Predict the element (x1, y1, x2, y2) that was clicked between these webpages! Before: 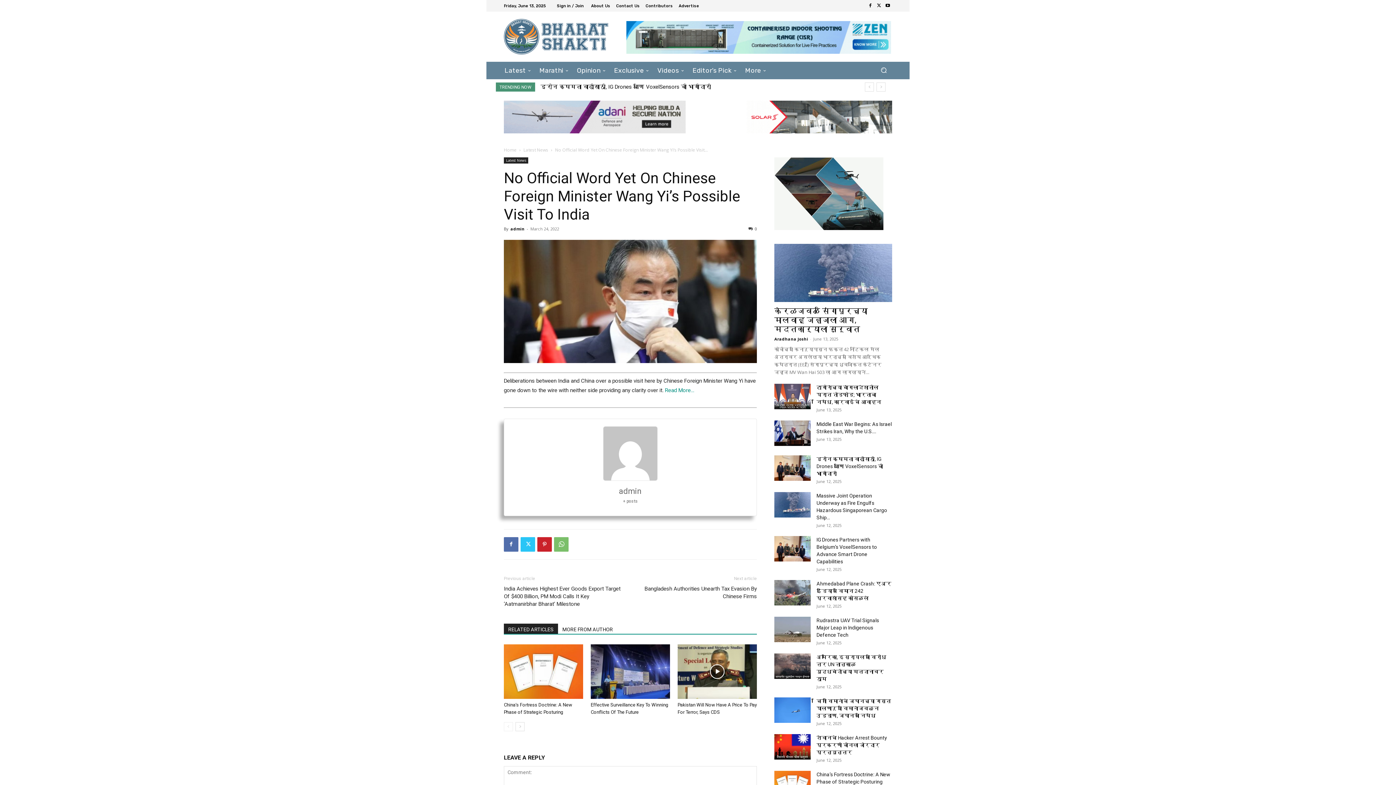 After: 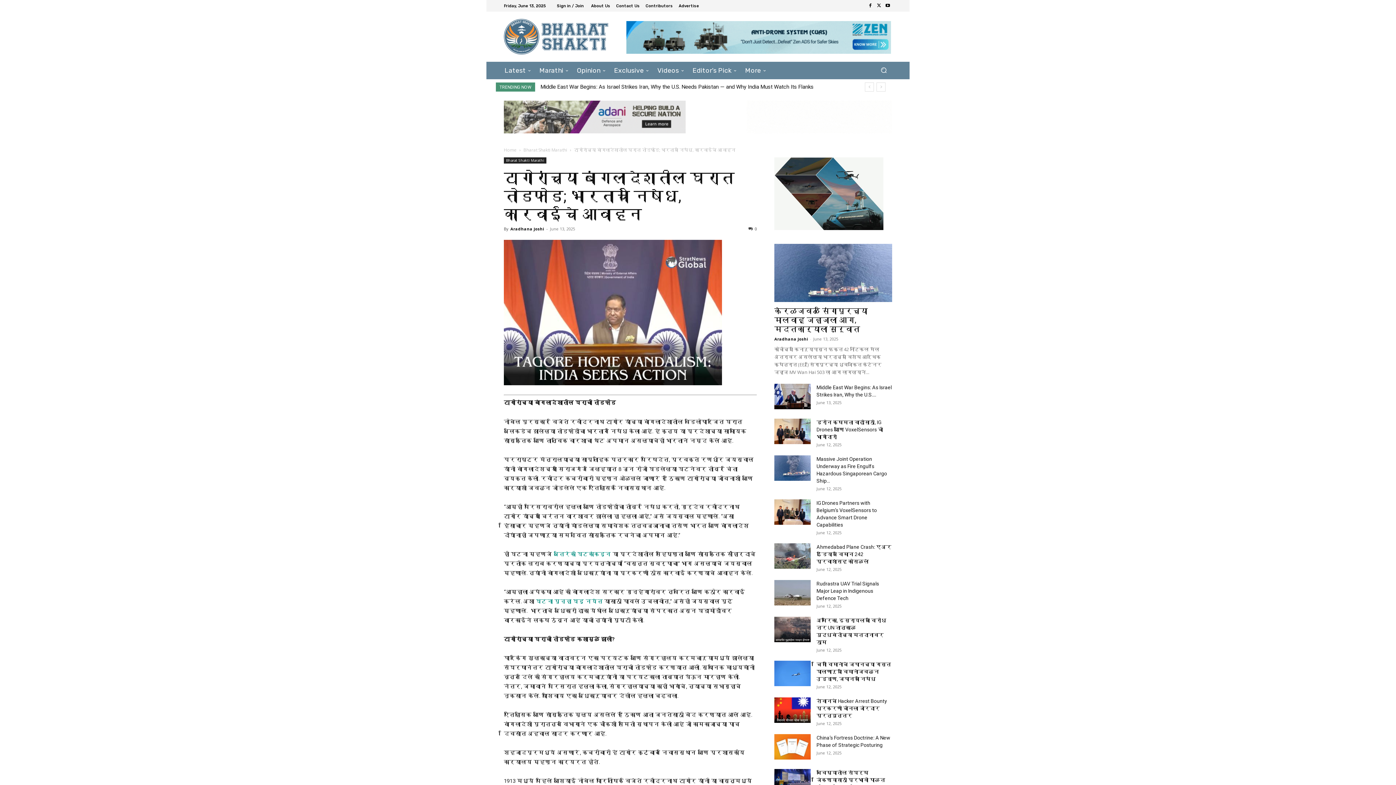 Action: label: टागोरांच्या बांगलादेशातील घरात तोडफोड; भारताचा निषेध, कारवाईचे आवाहन bbox: (816, 384, 881, 404)